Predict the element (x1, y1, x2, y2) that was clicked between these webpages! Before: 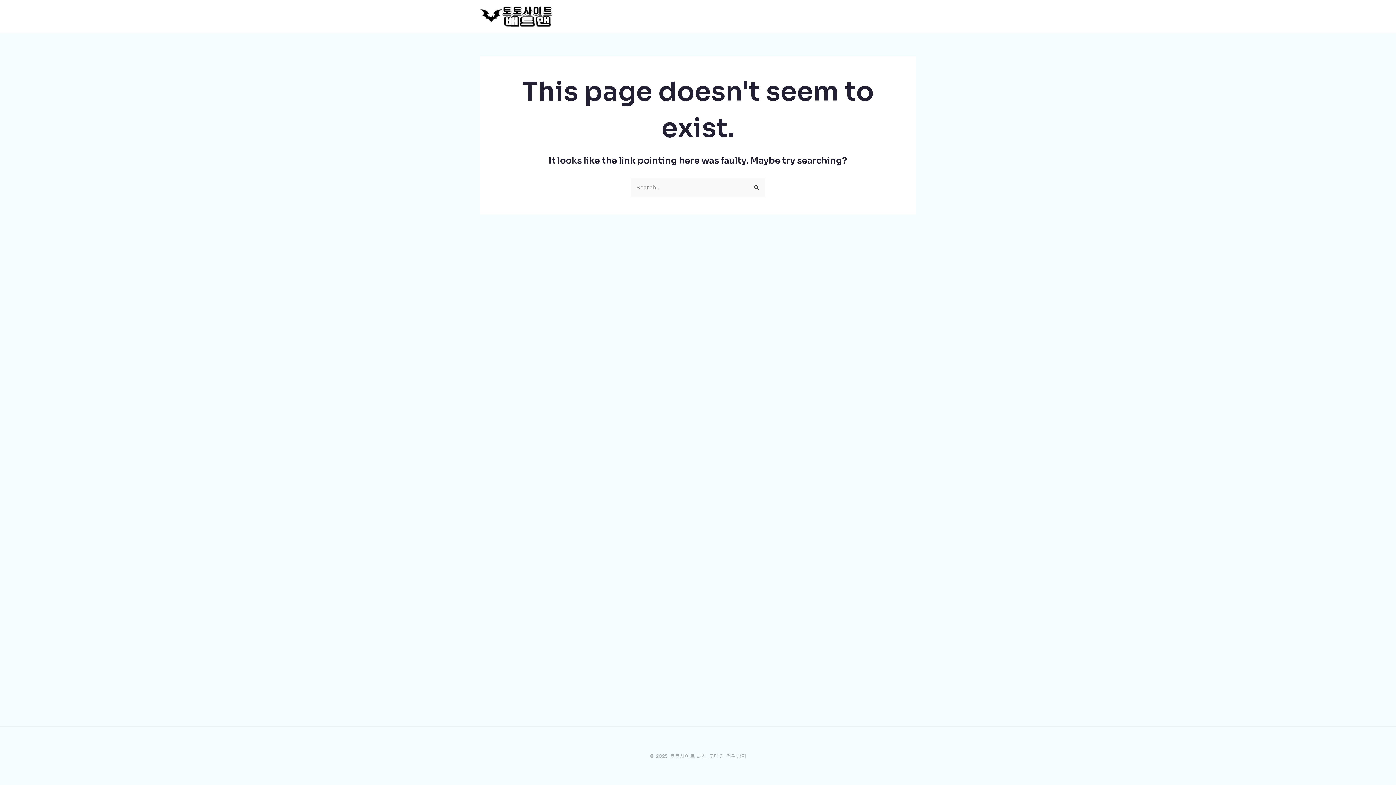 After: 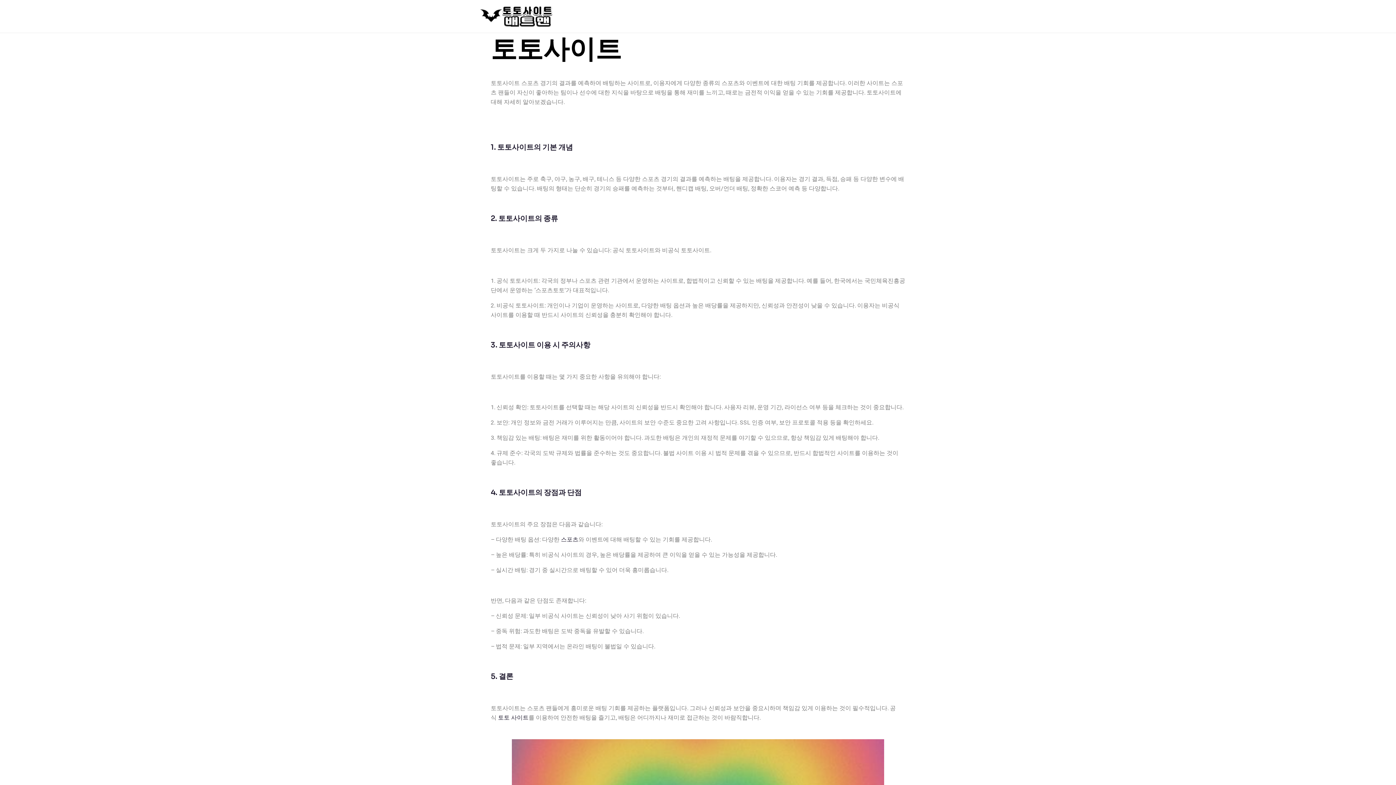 Action: bbox: (480, 12, 553, 19)